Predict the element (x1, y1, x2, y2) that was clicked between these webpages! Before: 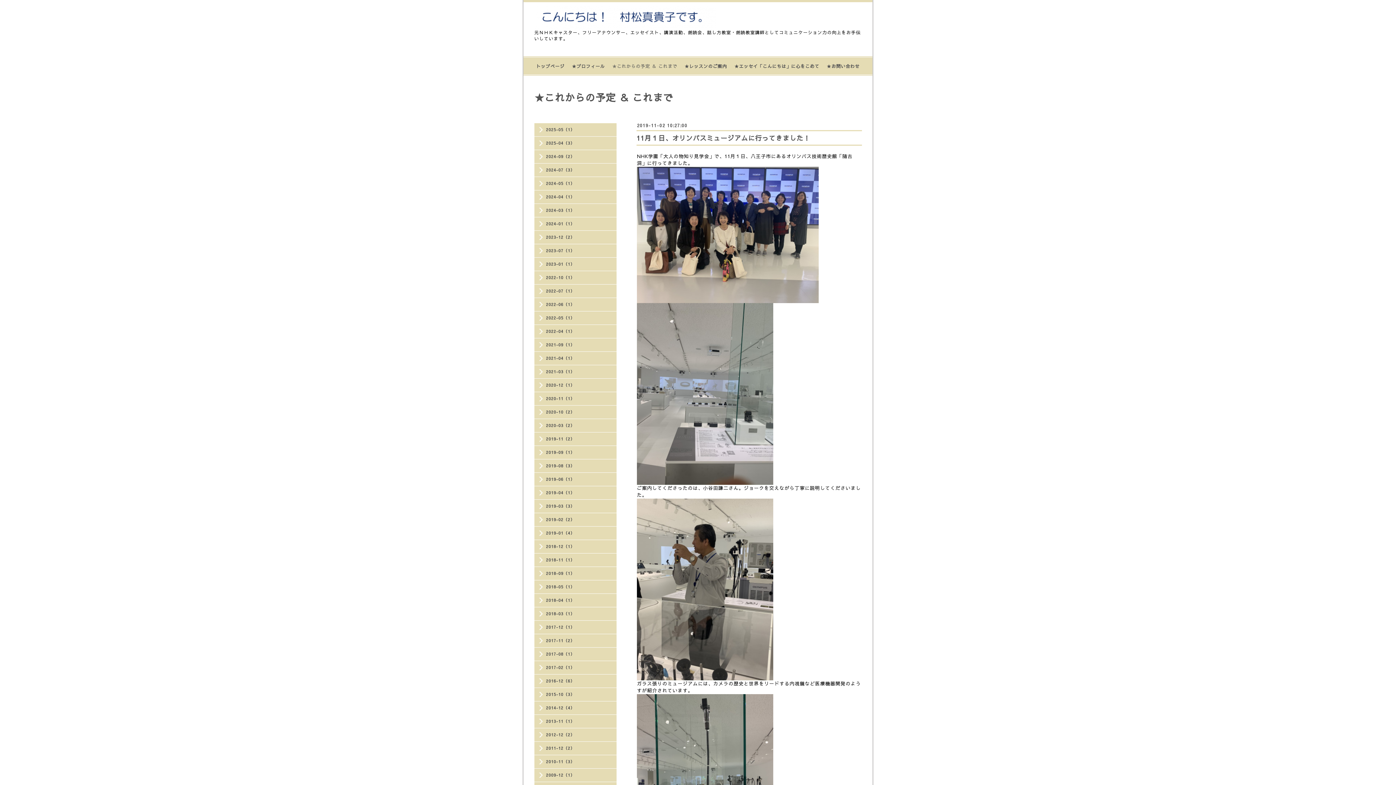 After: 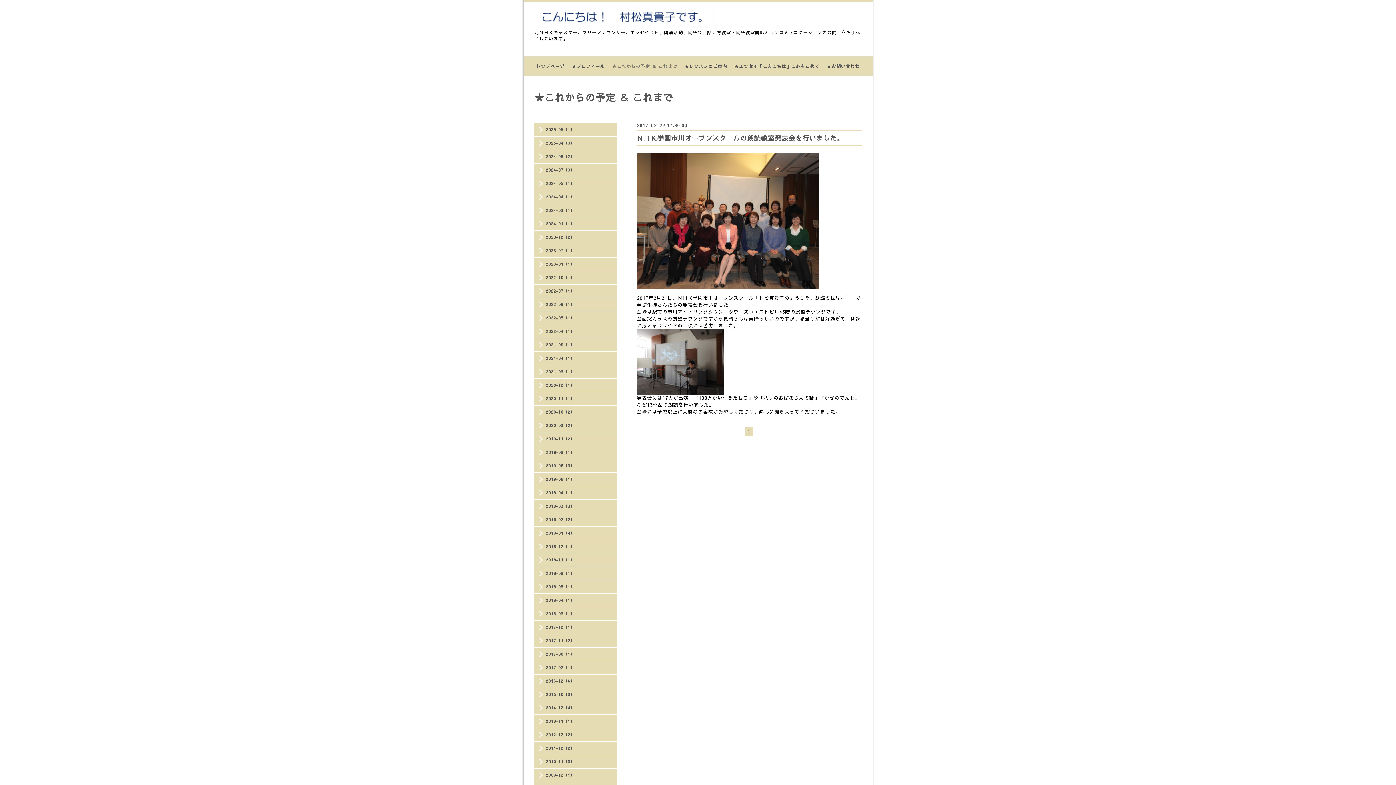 Action: bbox: (534, 664, 616, 670) label: 2017-02（1）